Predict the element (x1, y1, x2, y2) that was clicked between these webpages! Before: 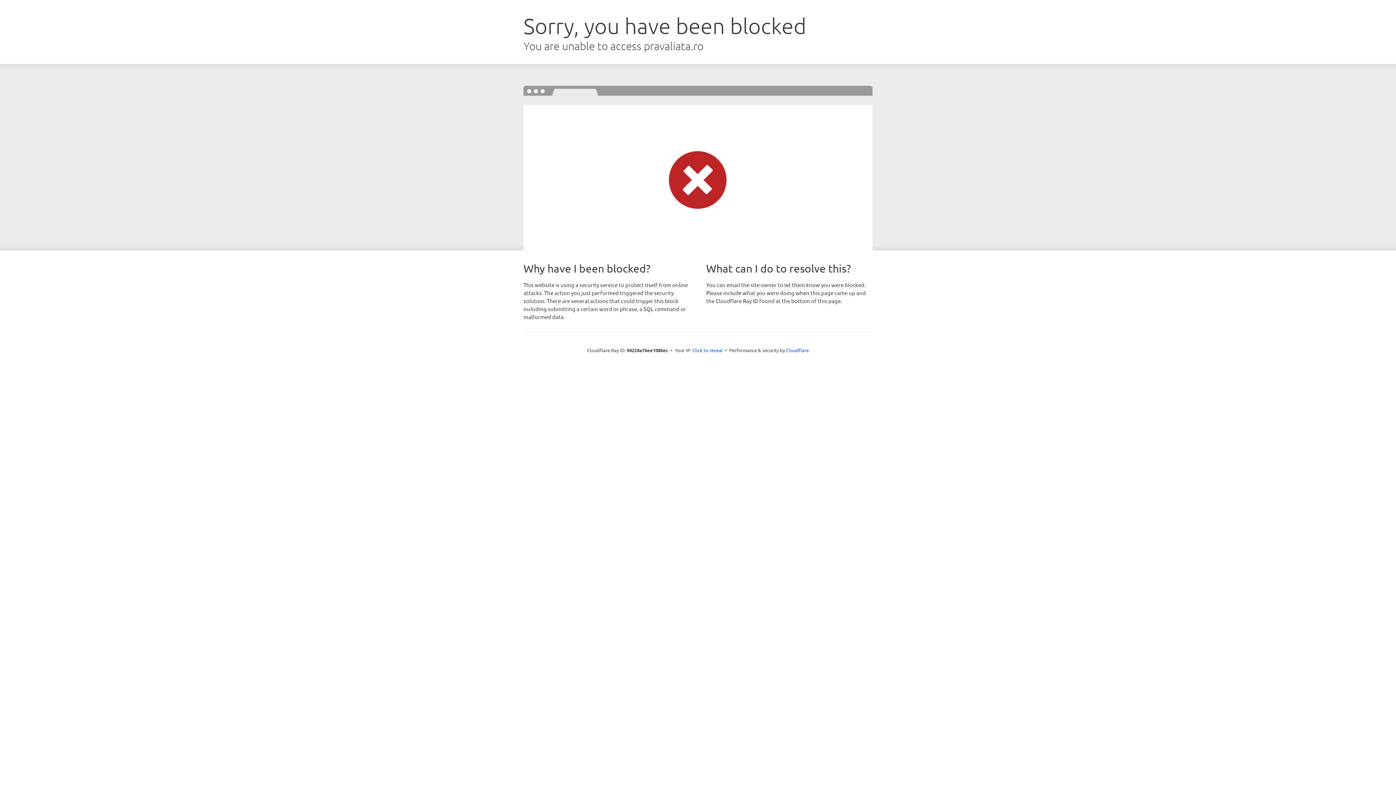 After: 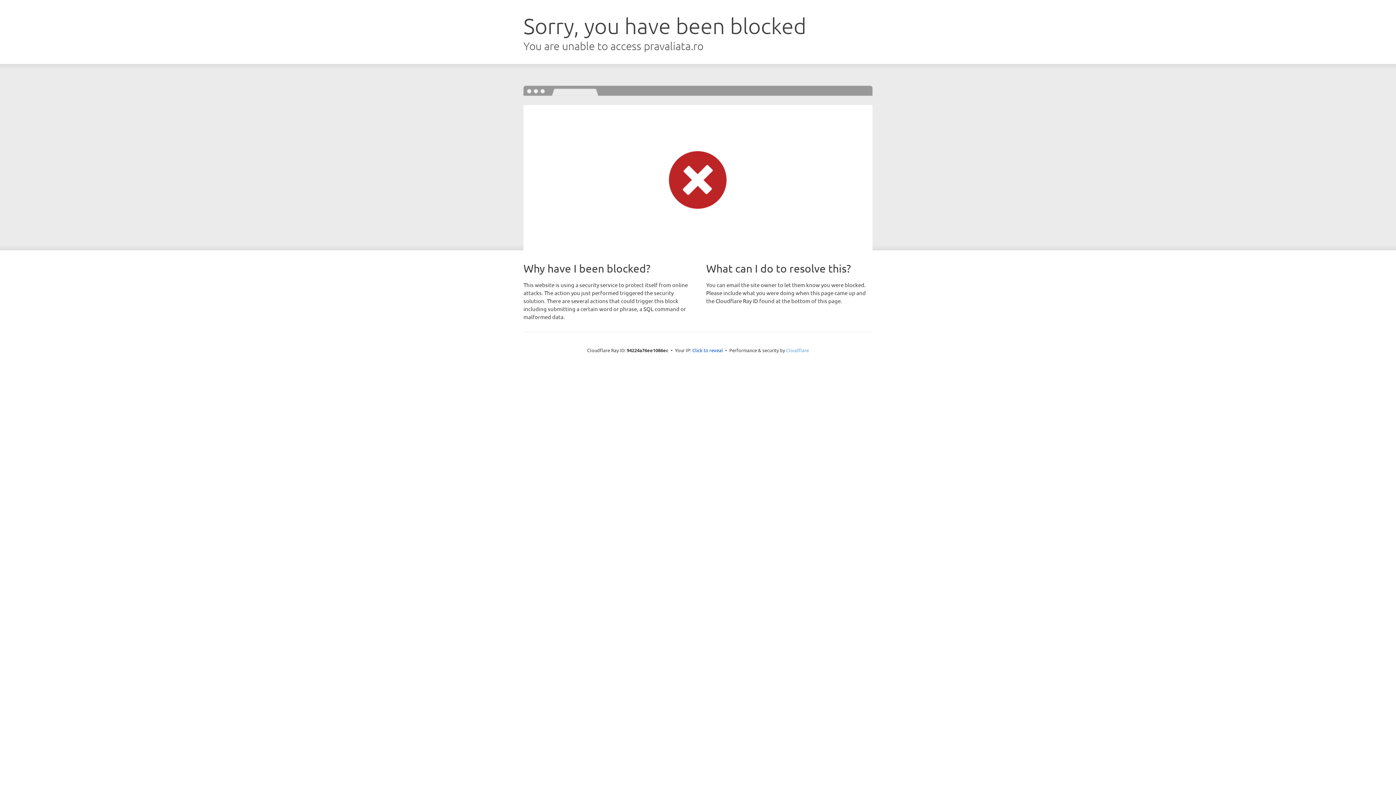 Action: label: Cloudflare bbox: (786, 347, 809, 353)